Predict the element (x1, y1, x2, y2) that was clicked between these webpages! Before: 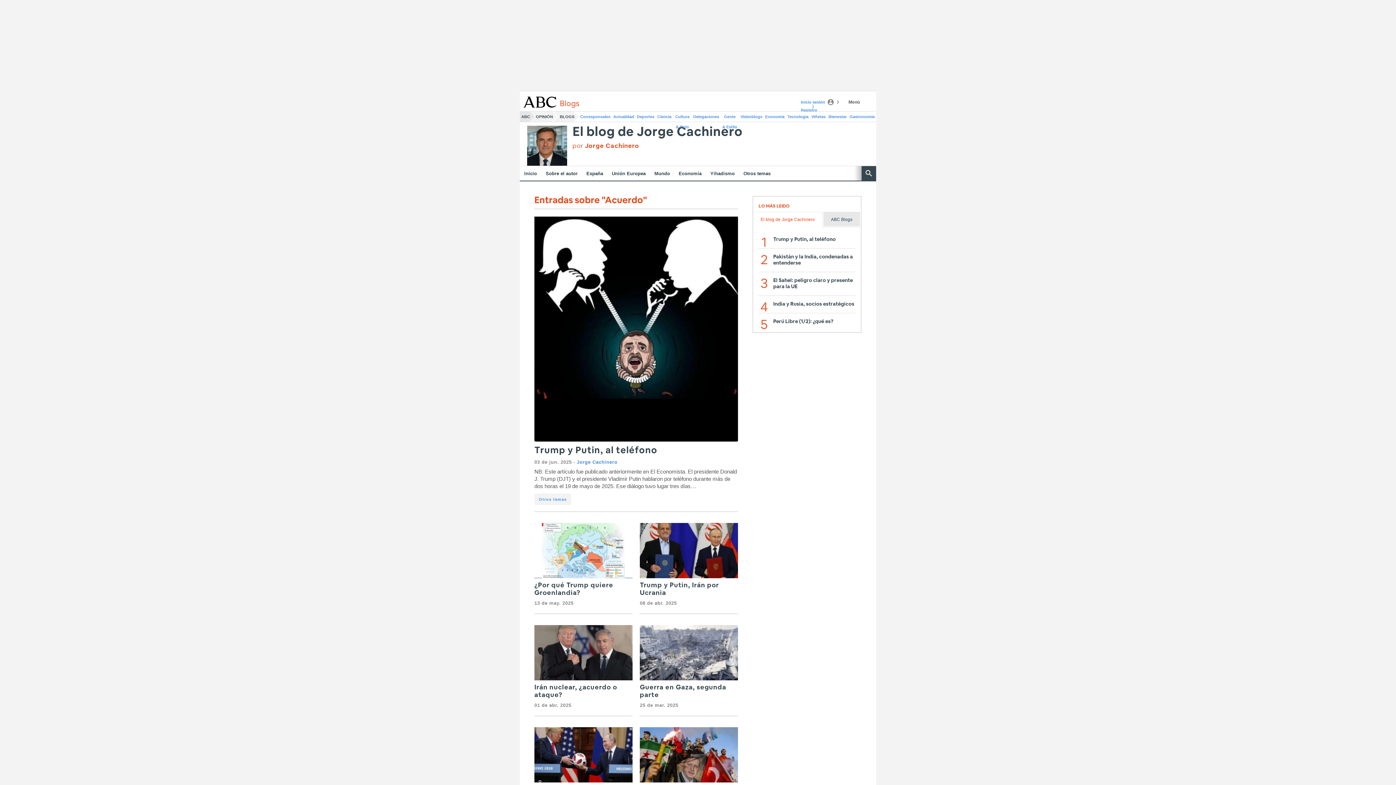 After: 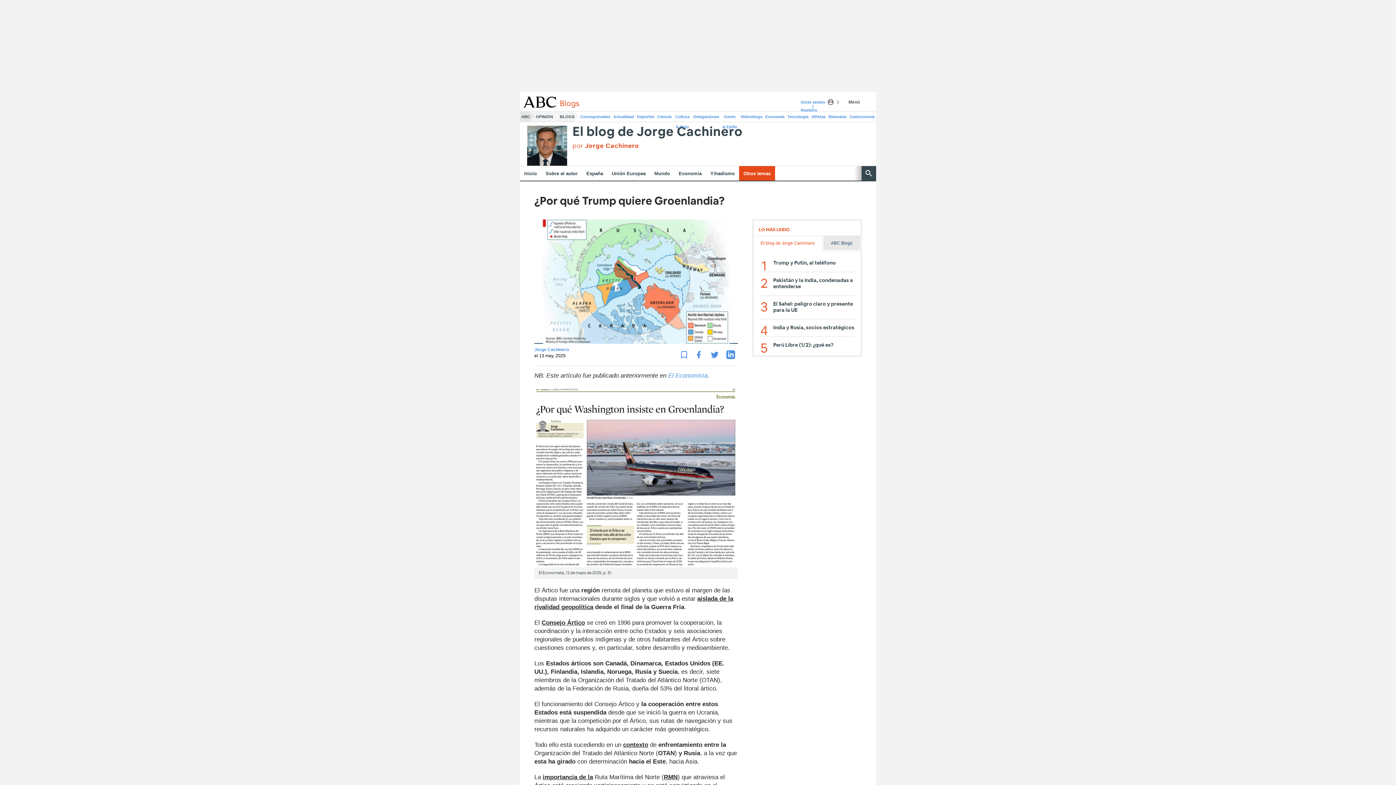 Action: bbox: (534, 523, 632, 578)